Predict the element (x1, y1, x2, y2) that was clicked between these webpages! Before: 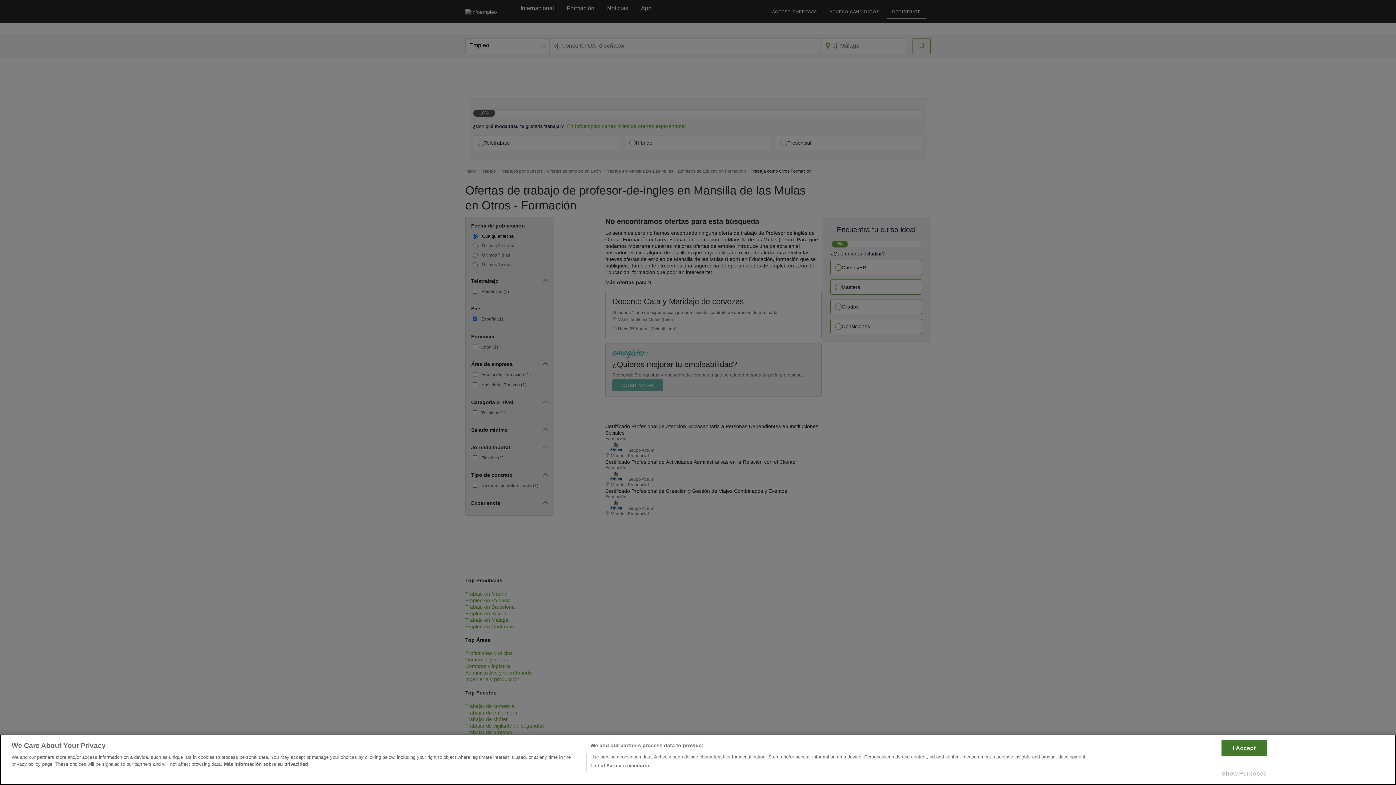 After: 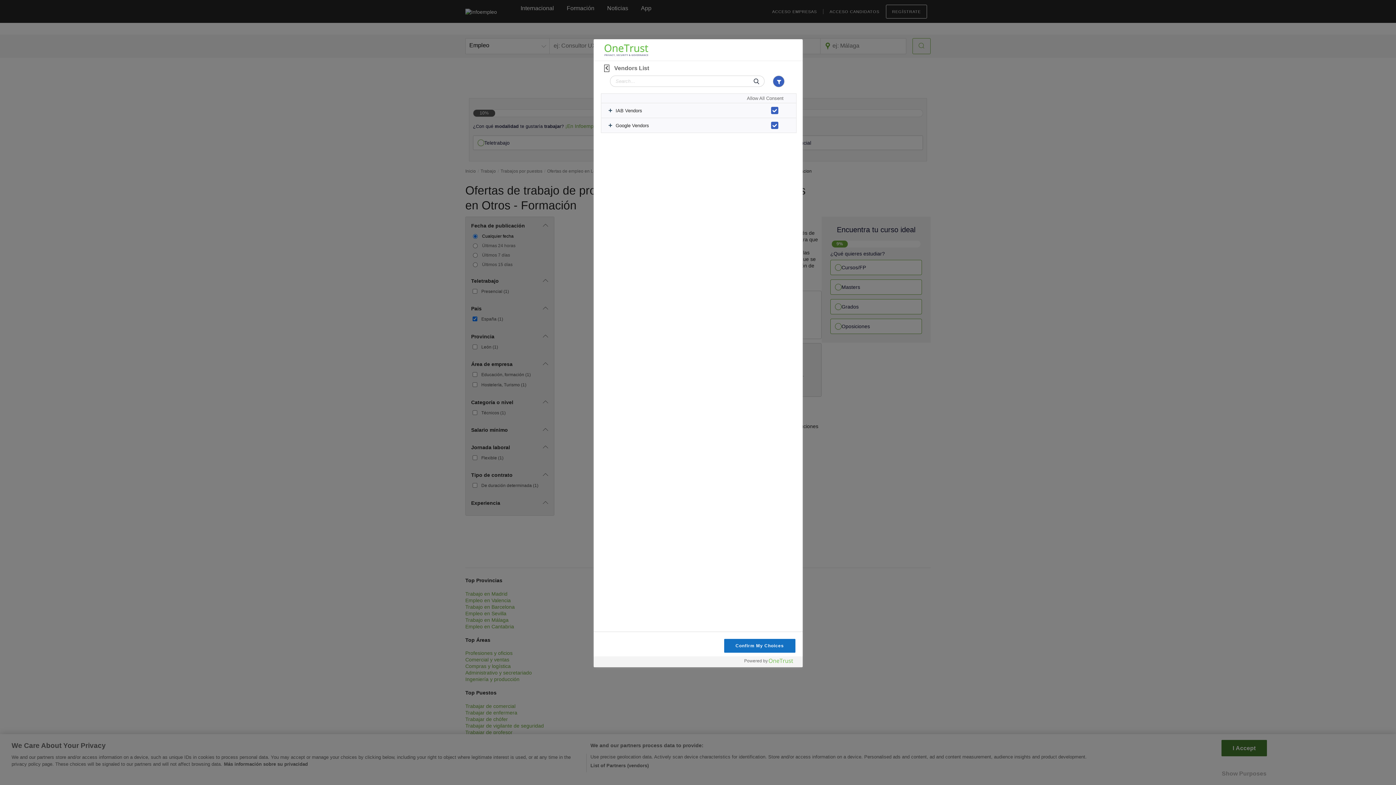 Action: label: List of Partners (vendors) bbox: (590, 762, 648, 769)